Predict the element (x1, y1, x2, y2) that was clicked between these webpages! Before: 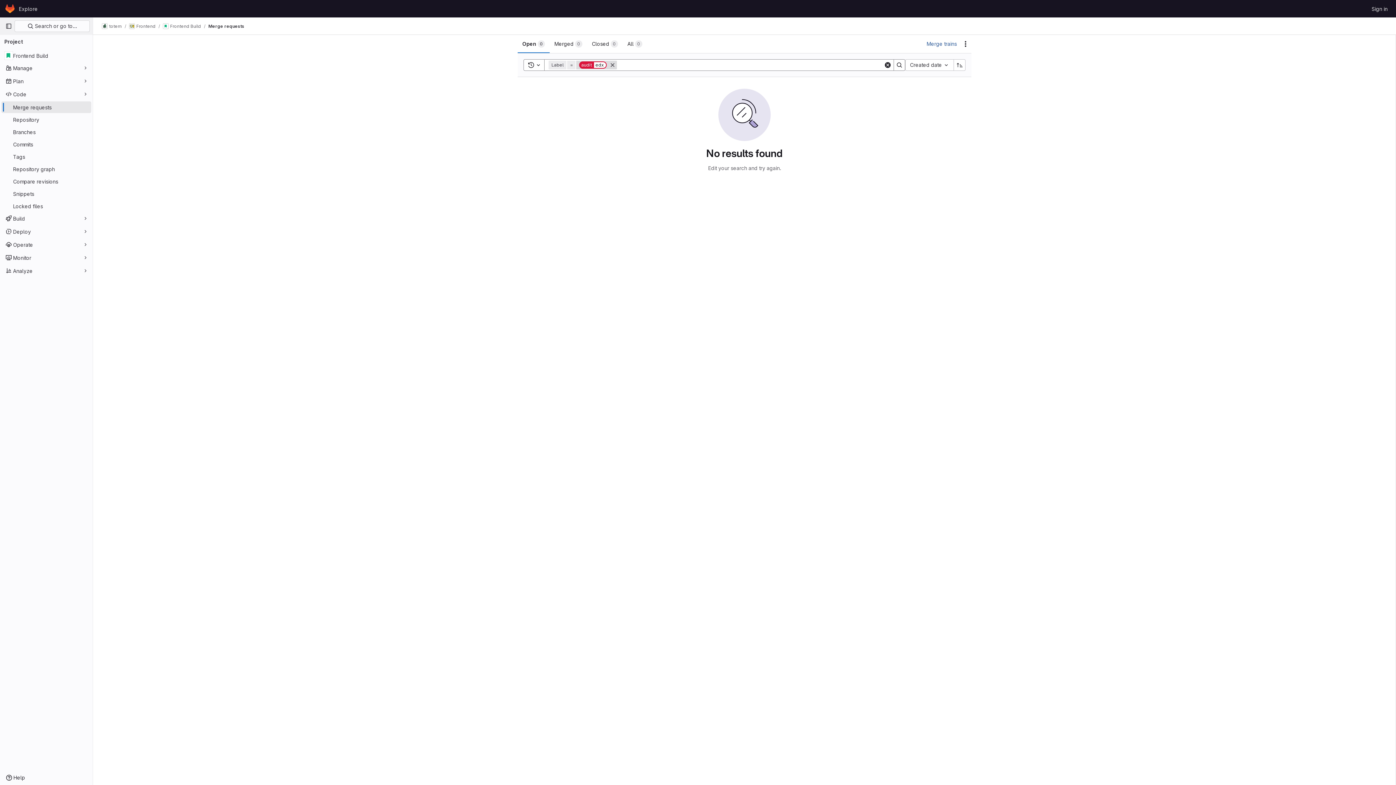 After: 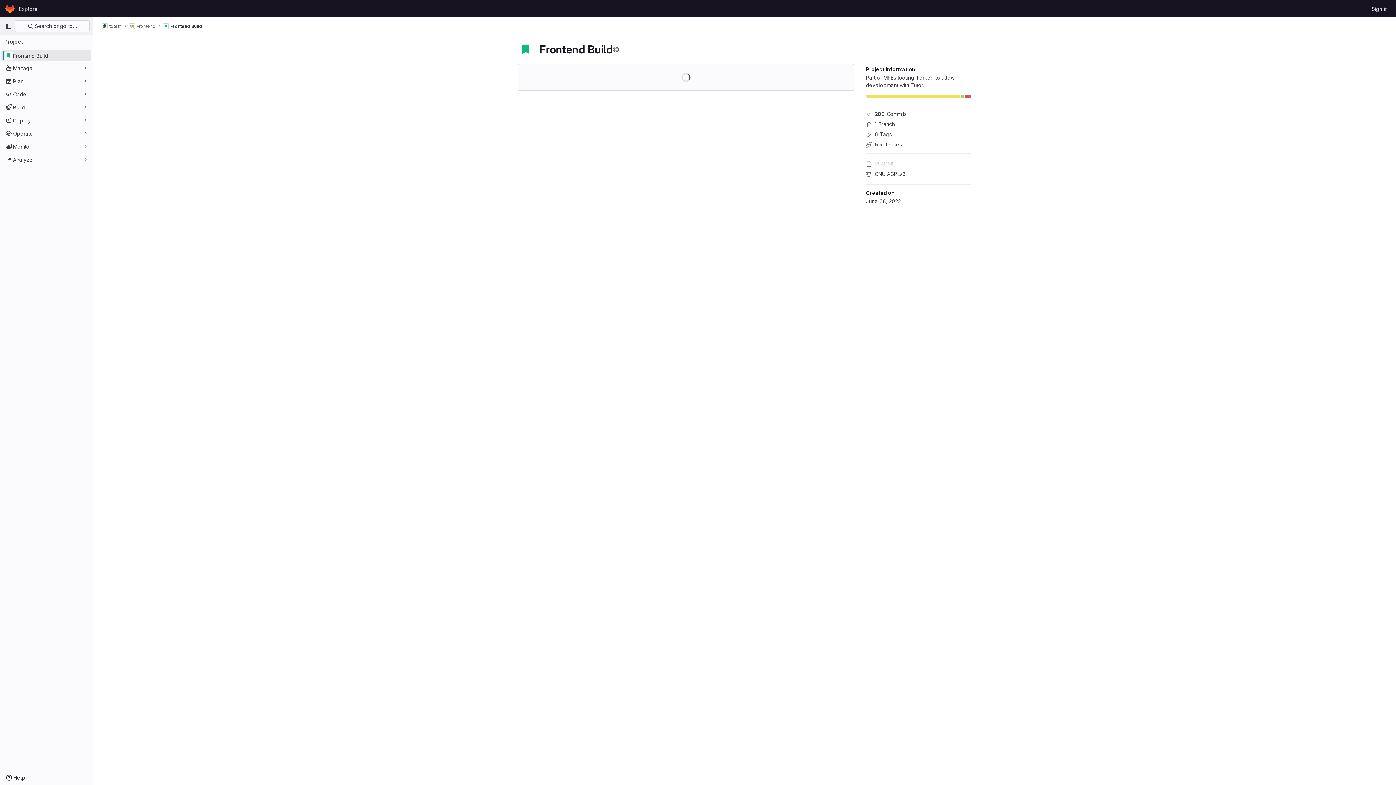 Action: label: Frontend Build bbox: (1, 49, 91, 61)